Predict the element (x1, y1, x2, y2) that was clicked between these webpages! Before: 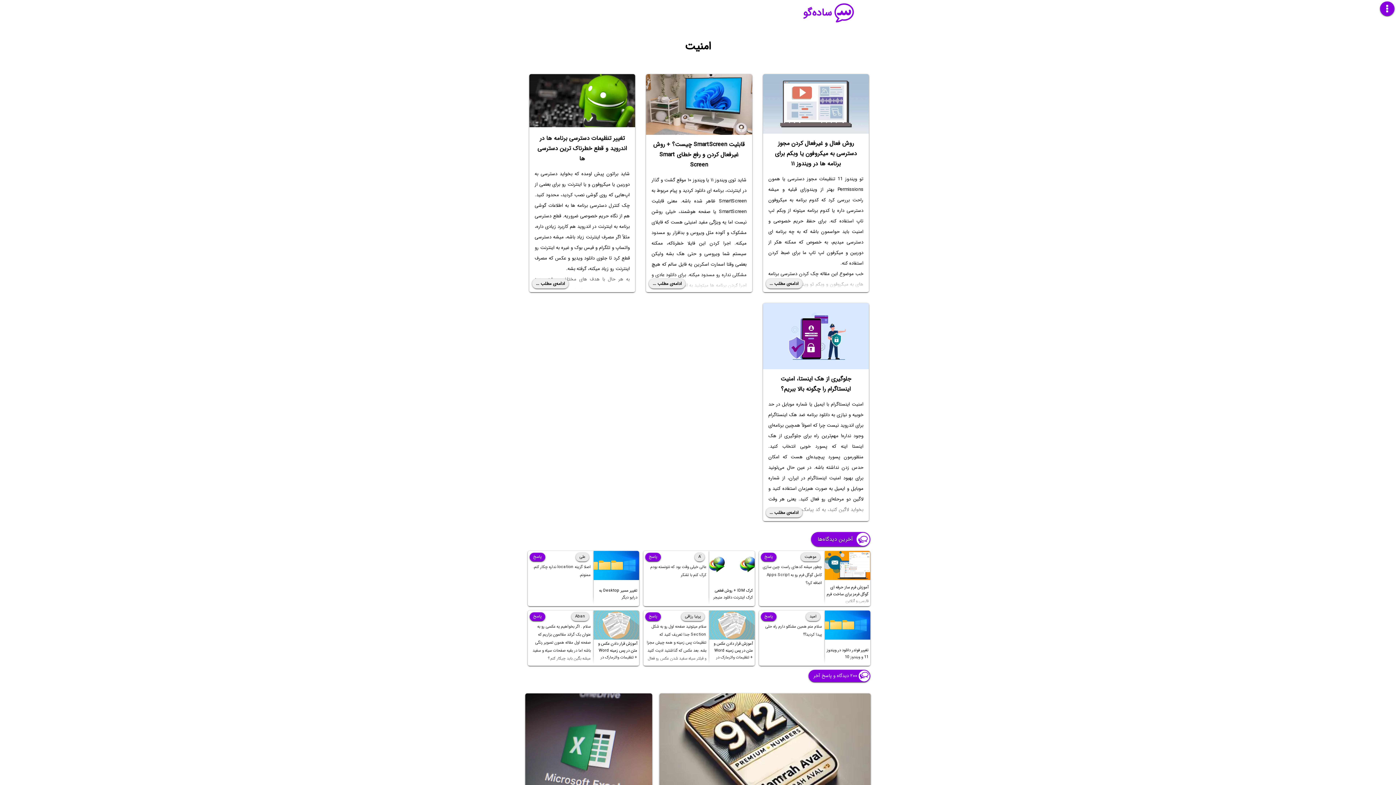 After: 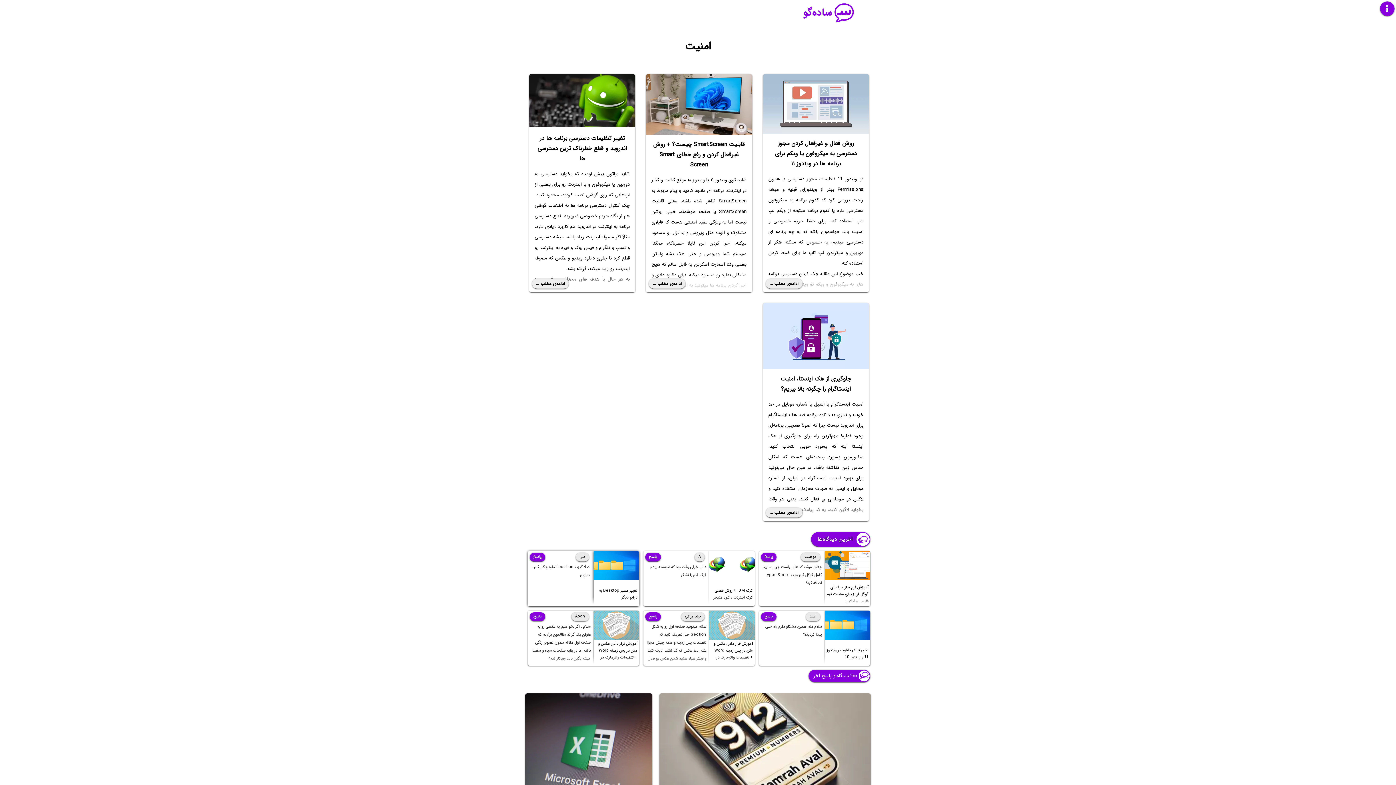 Action: label:  تغییر مسیر Desktop به درایو دیگر bbox: (593, 551, 639, 607)